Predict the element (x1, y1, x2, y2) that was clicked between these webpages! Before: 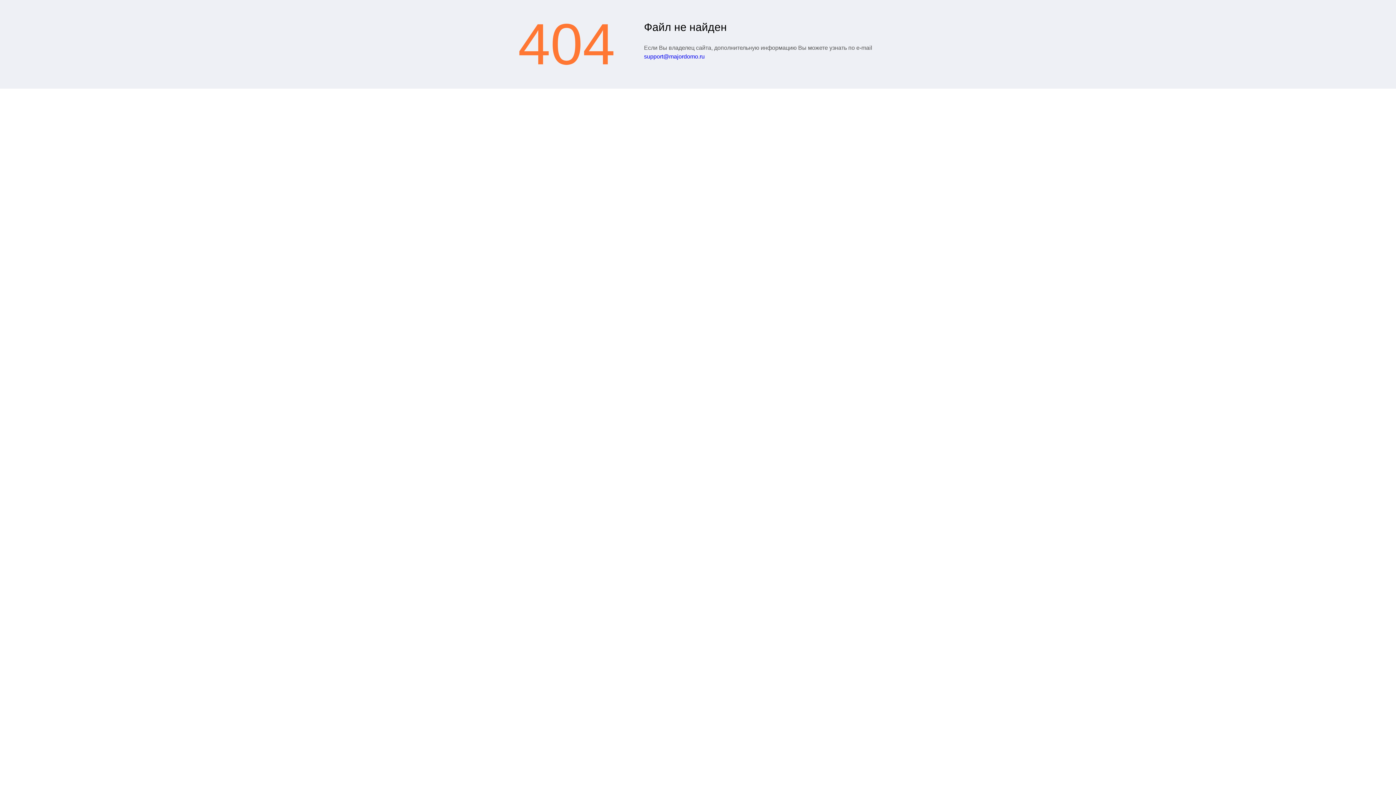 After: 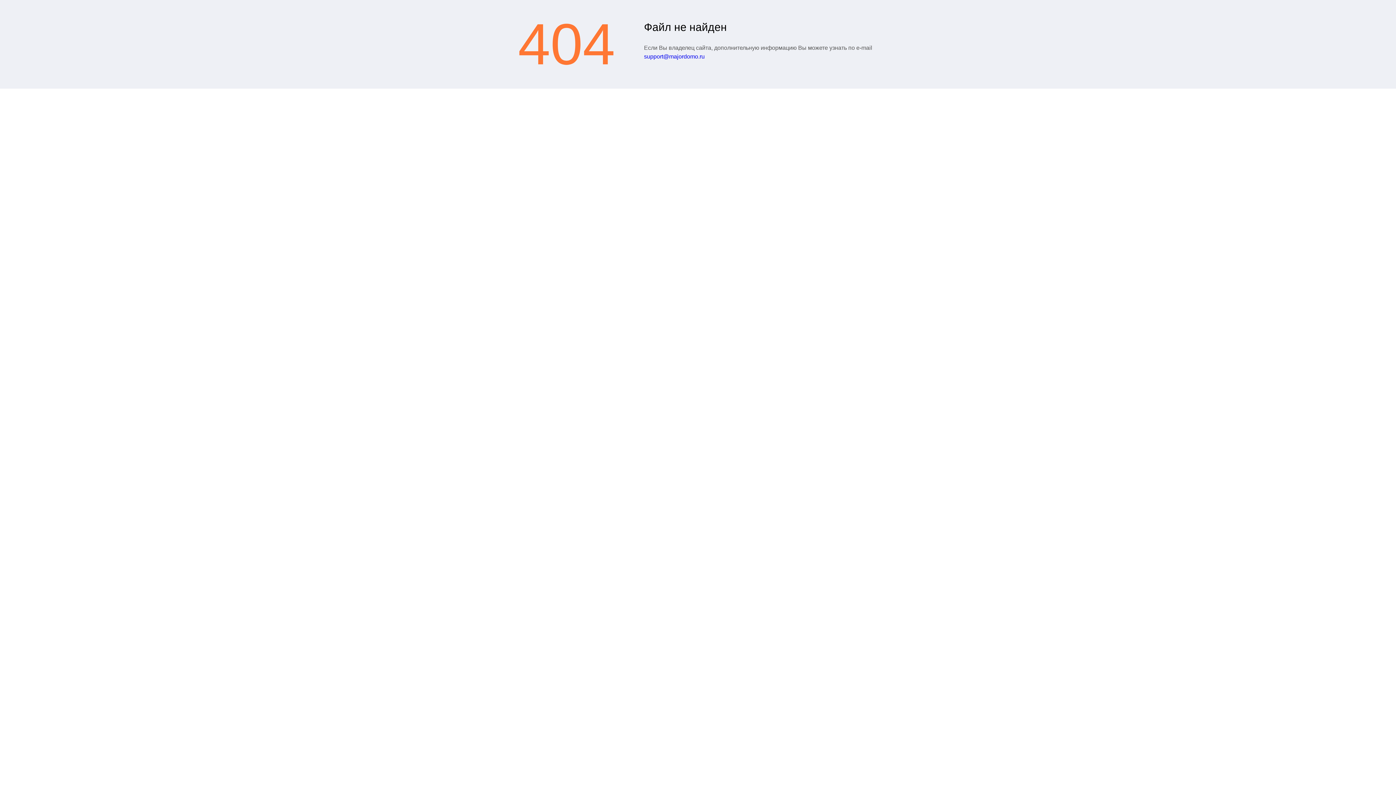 Action: bbox: (644, 53, 704, 59) label: support@majordomo.ru